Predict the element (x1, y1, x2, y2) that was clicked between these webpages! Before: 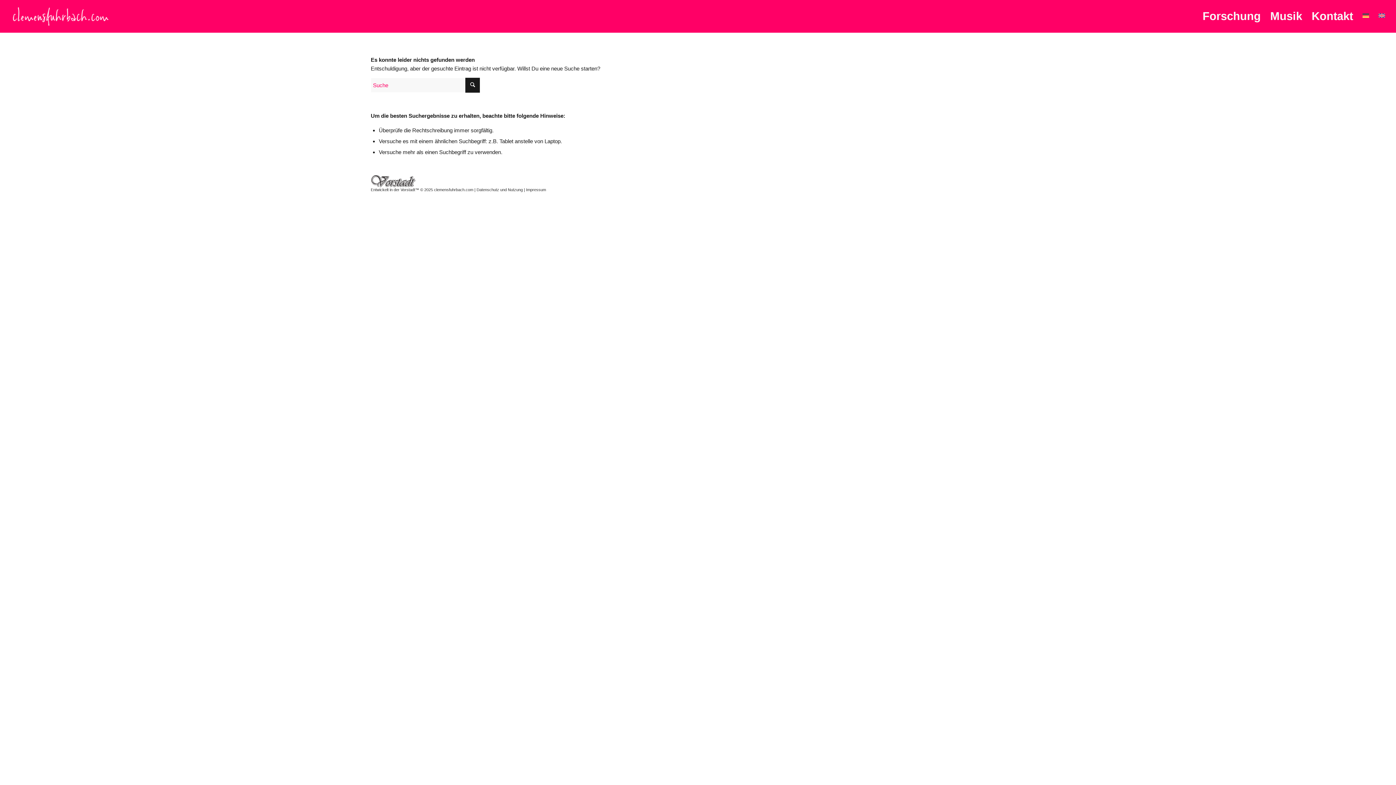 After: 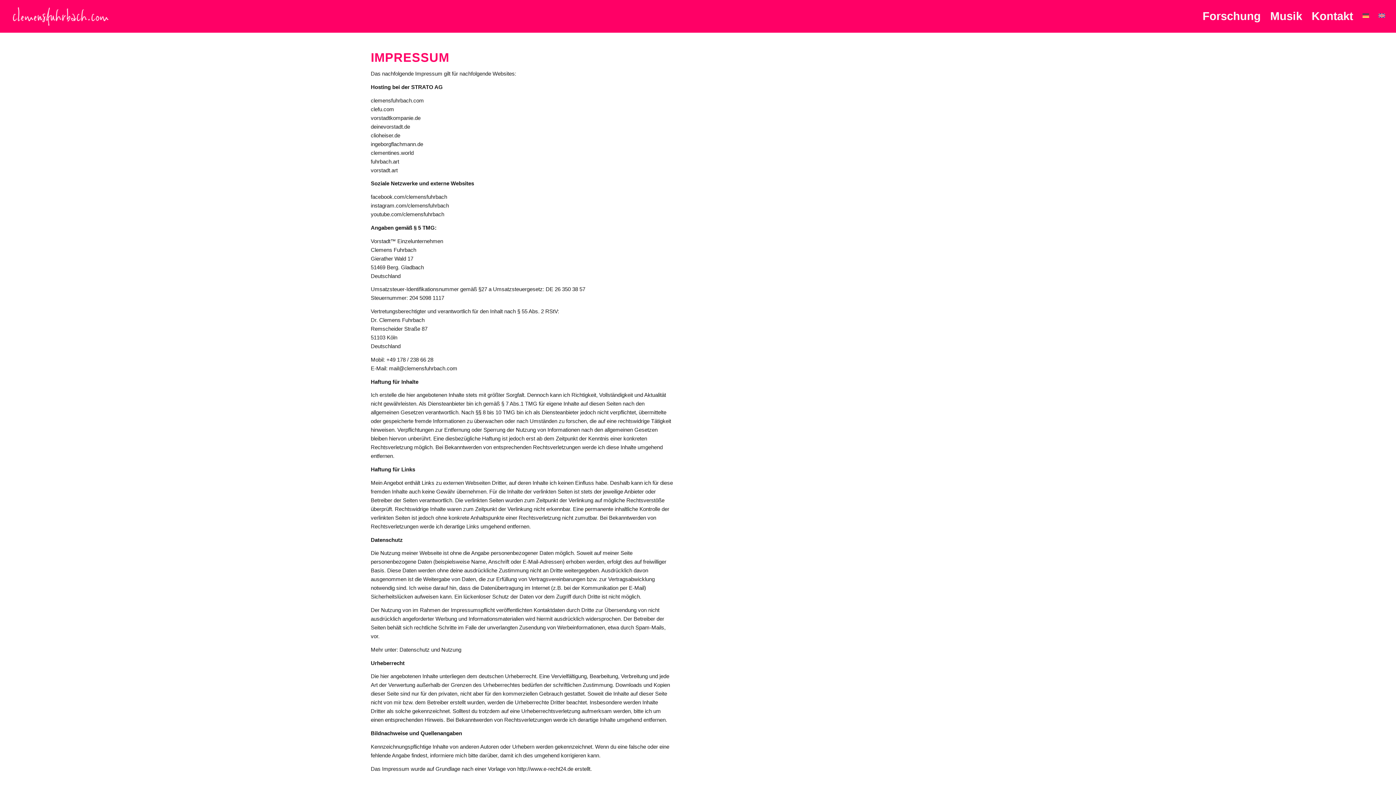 Action: bbox: (526, 187, 546, 191) label: Impressum